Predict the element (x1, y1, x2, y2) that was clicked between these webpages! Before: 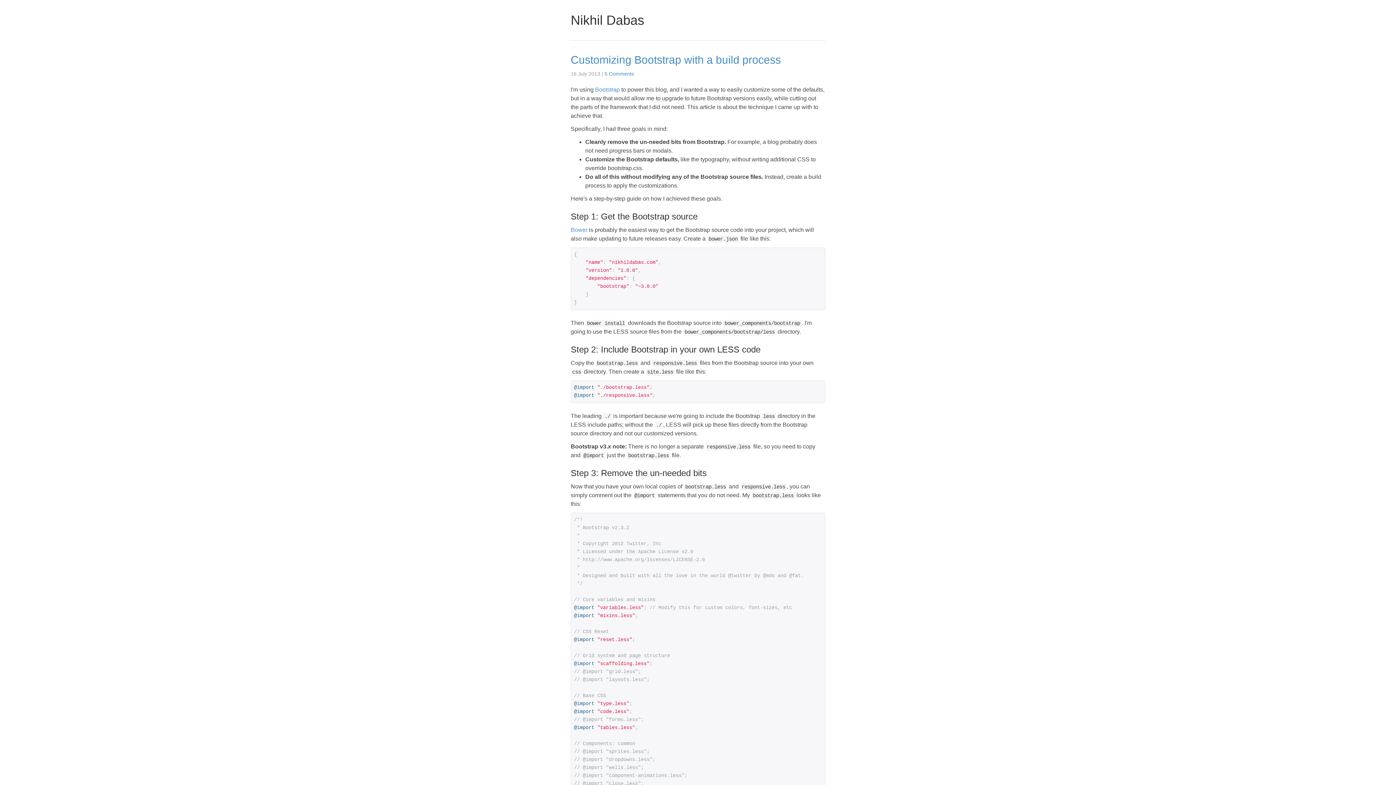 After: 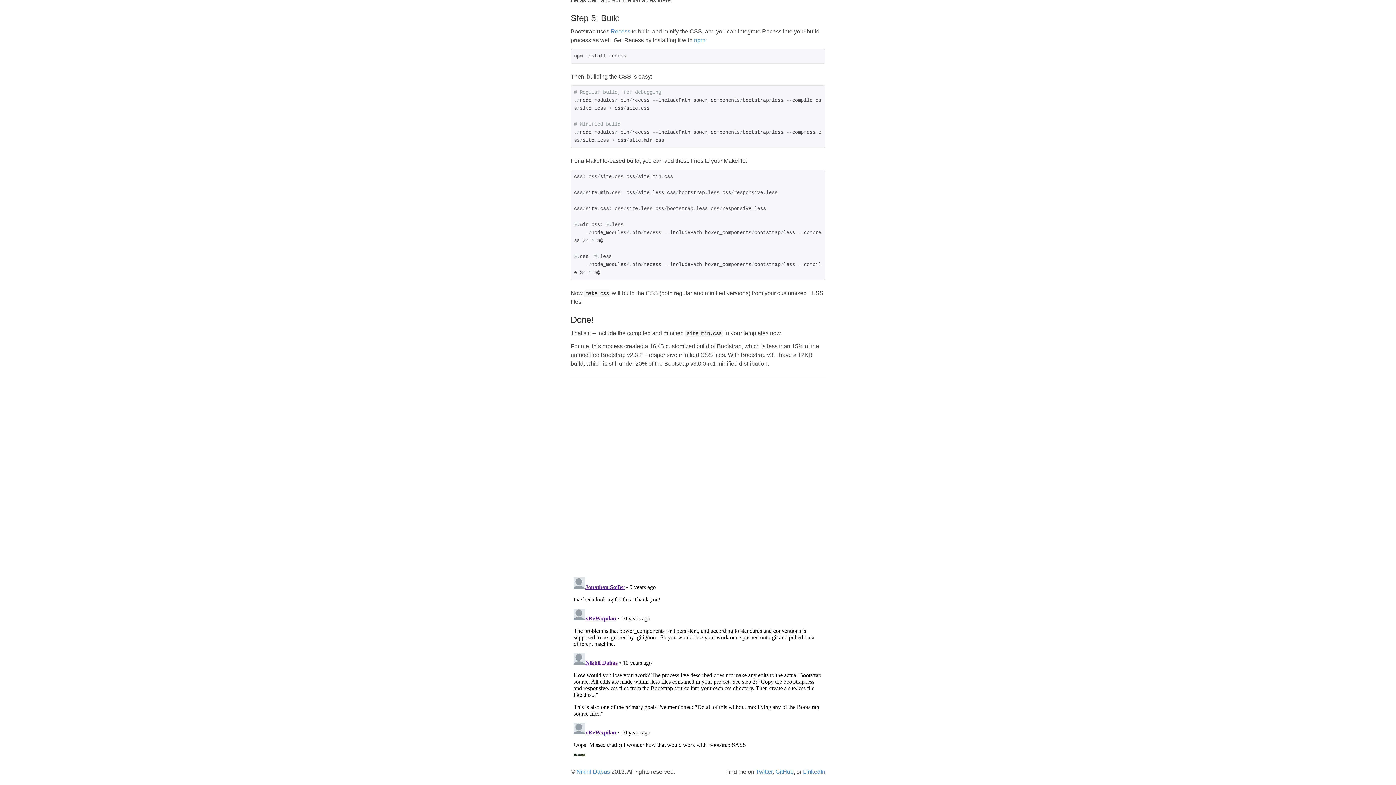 Action: bbox: (604, 70, 634, 76) label: 5 Comments